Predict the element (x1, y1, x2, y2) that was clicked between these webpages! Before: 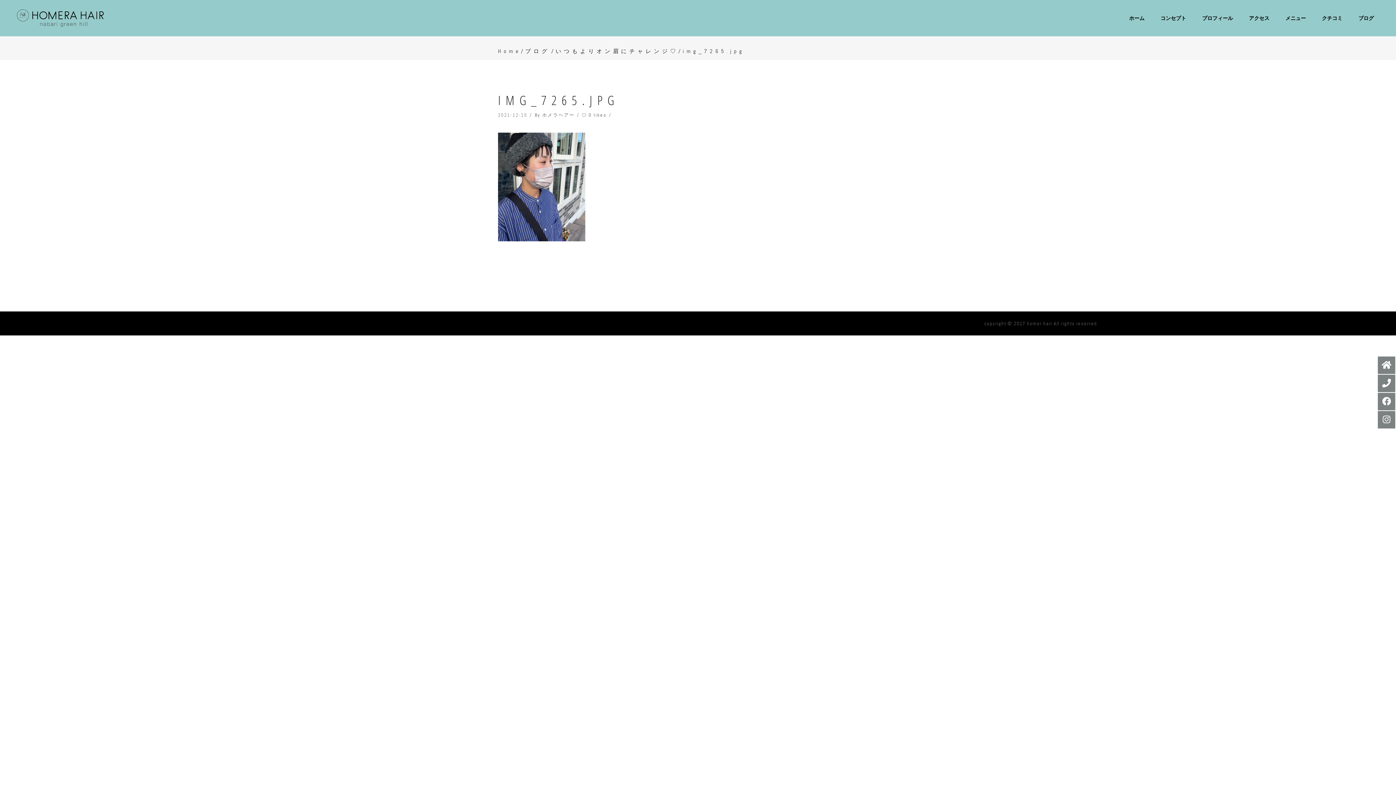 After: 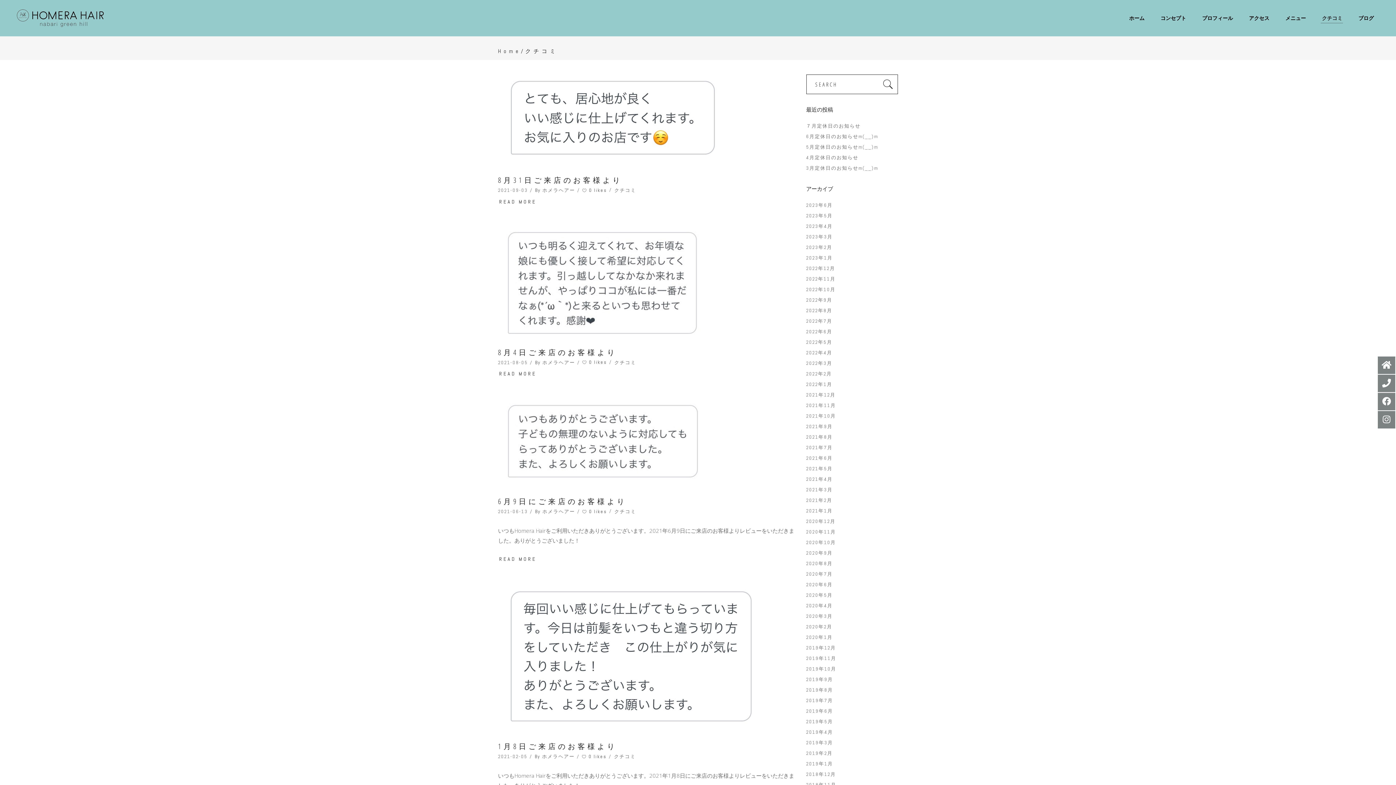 Action: label: クチコミ bbox: (1317, 0, 1354, 36)